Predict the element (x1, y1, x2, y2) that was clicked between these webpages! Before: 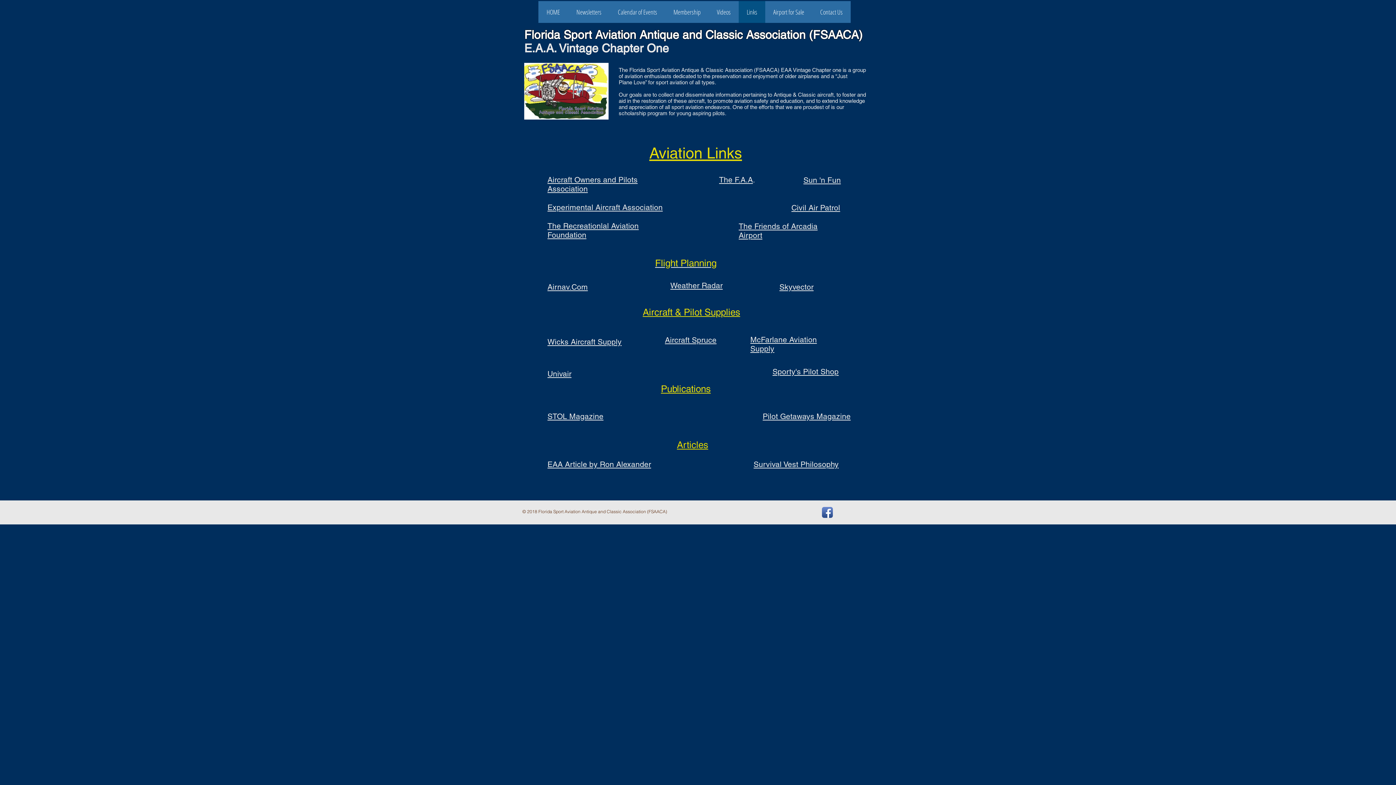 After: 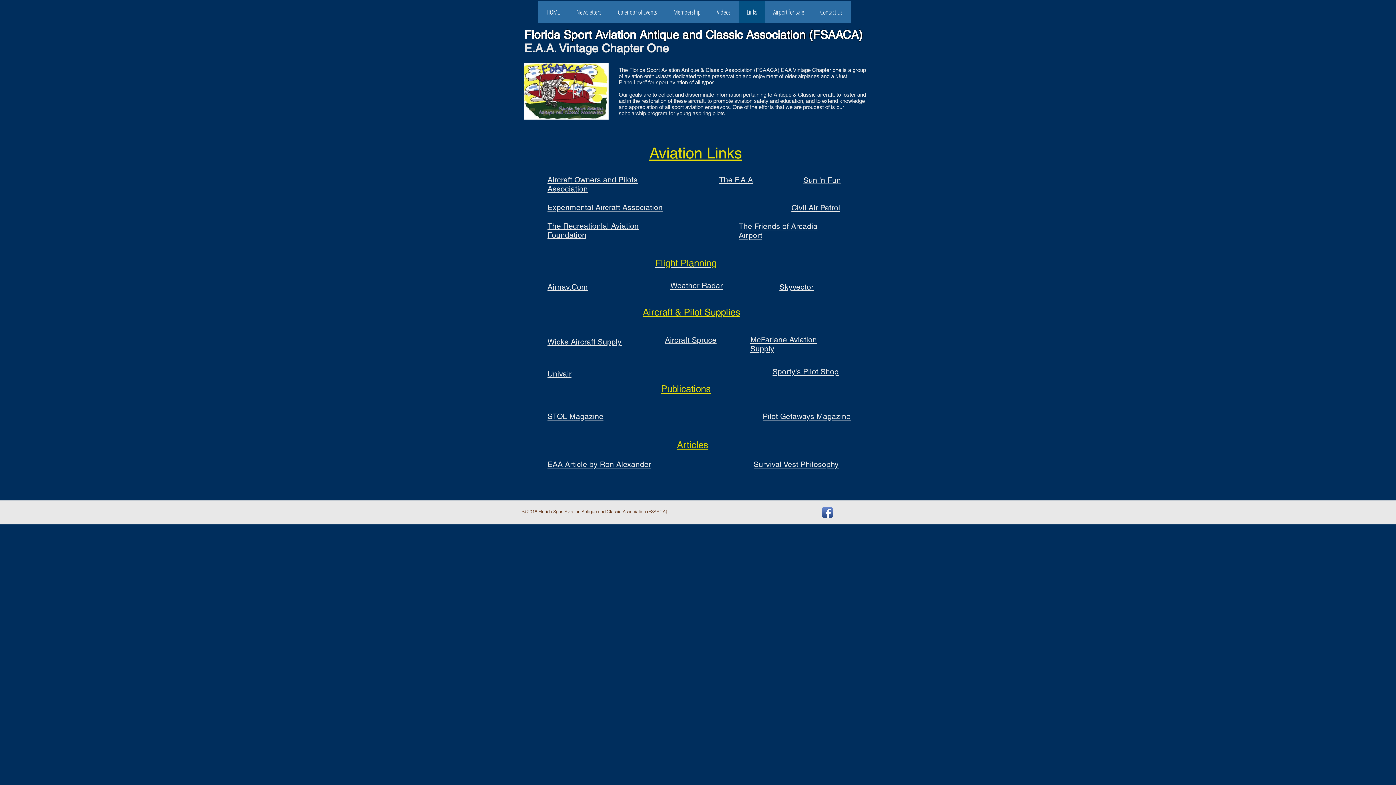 Action: label: Airnav.Com bbox: (547, 282, 588, 291)